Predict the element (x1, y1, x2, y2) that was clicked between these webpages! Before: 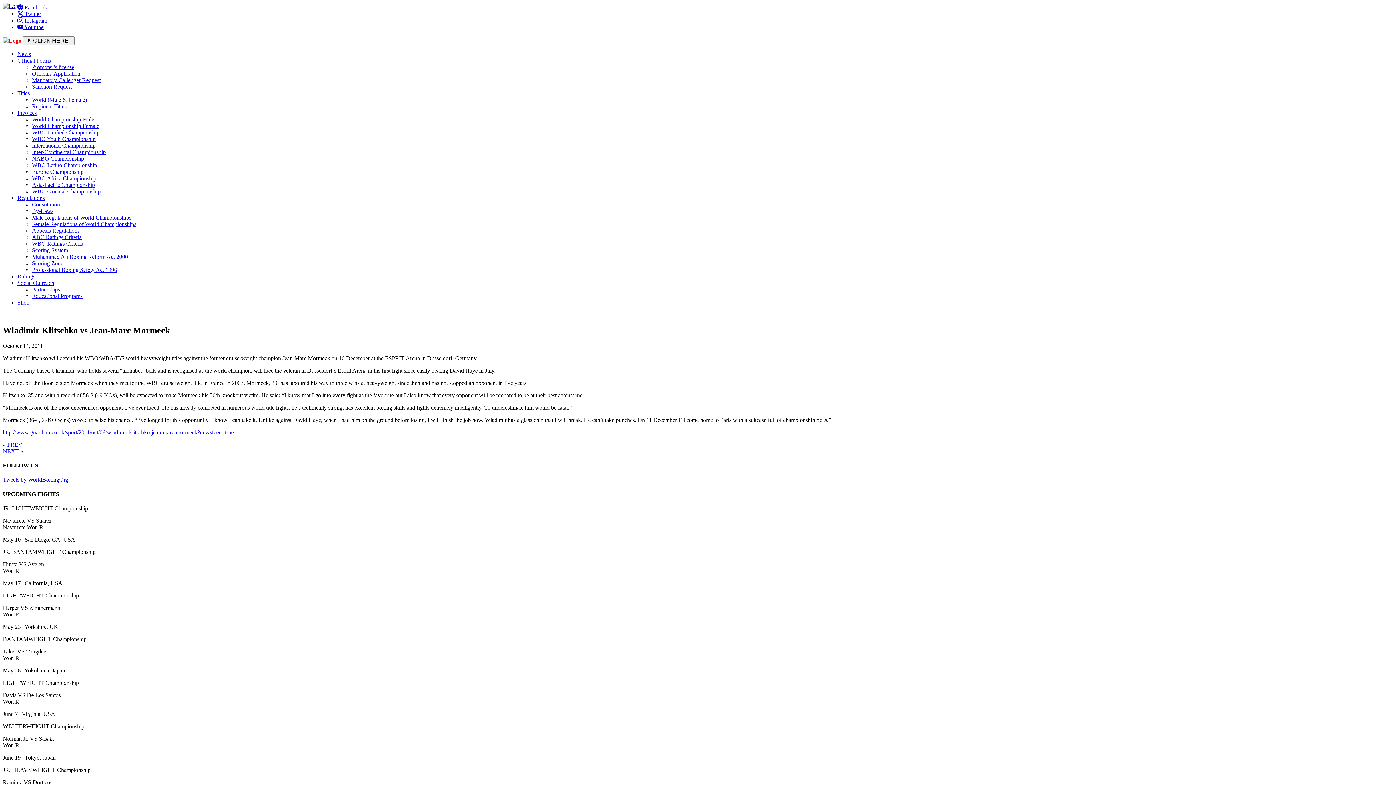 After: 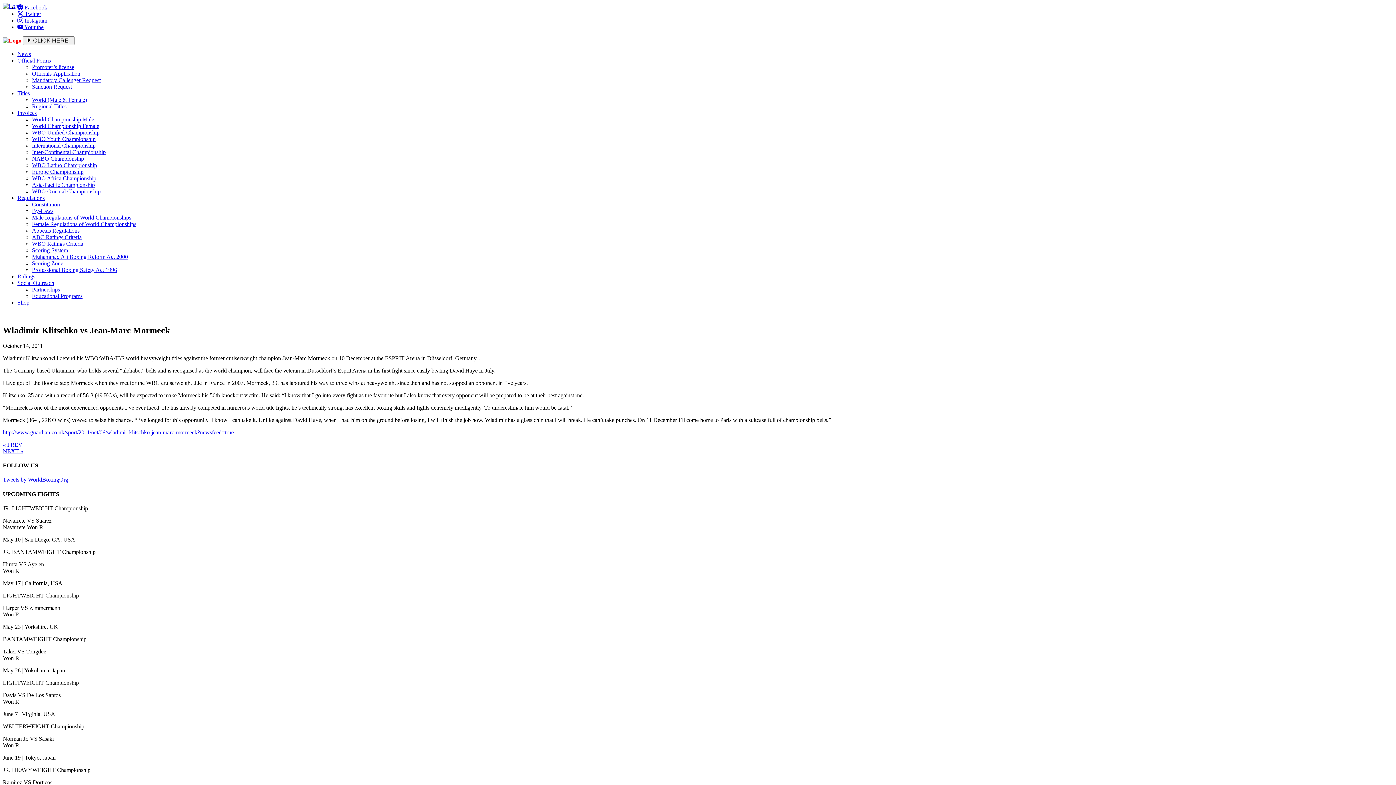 Action: label: WBO Oriental Championship bbox: (32, 188, 100, 194)